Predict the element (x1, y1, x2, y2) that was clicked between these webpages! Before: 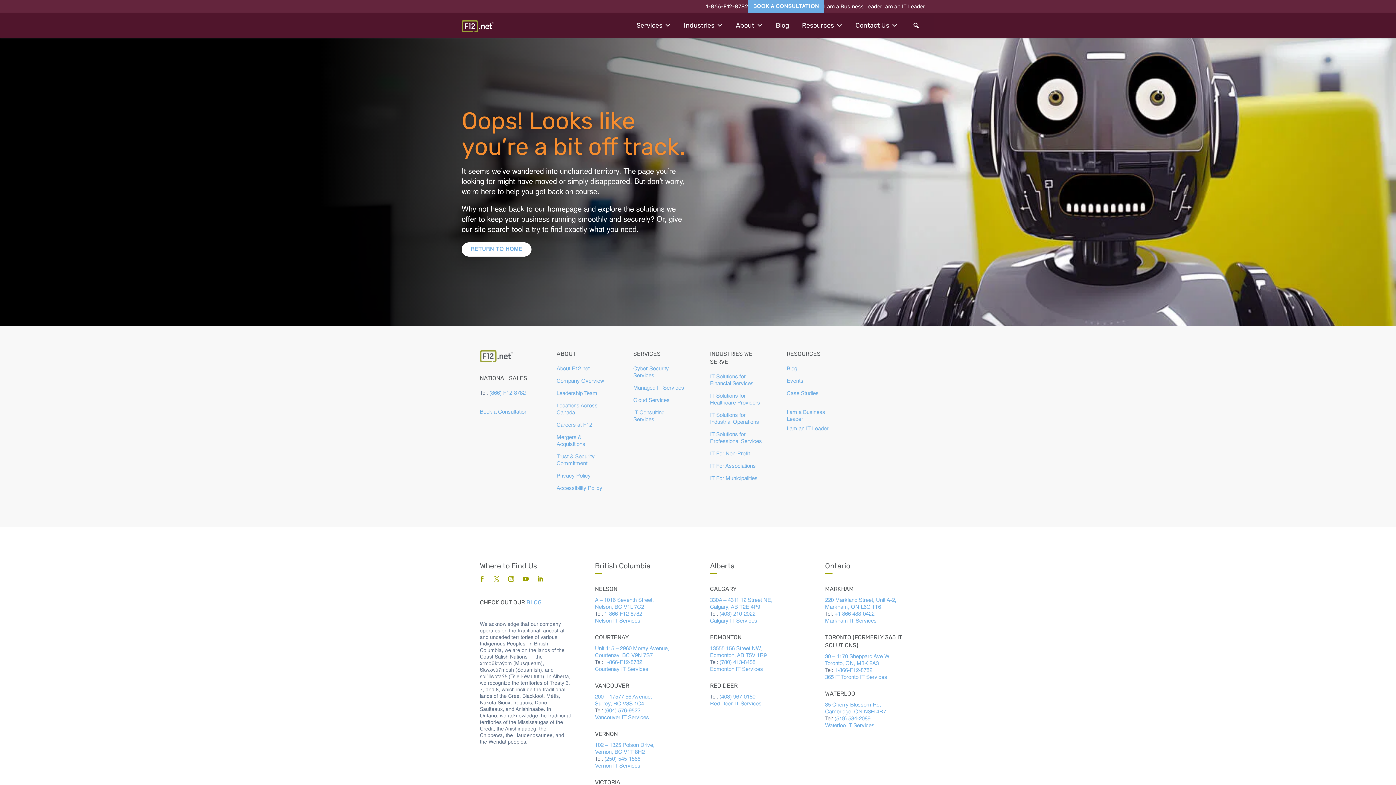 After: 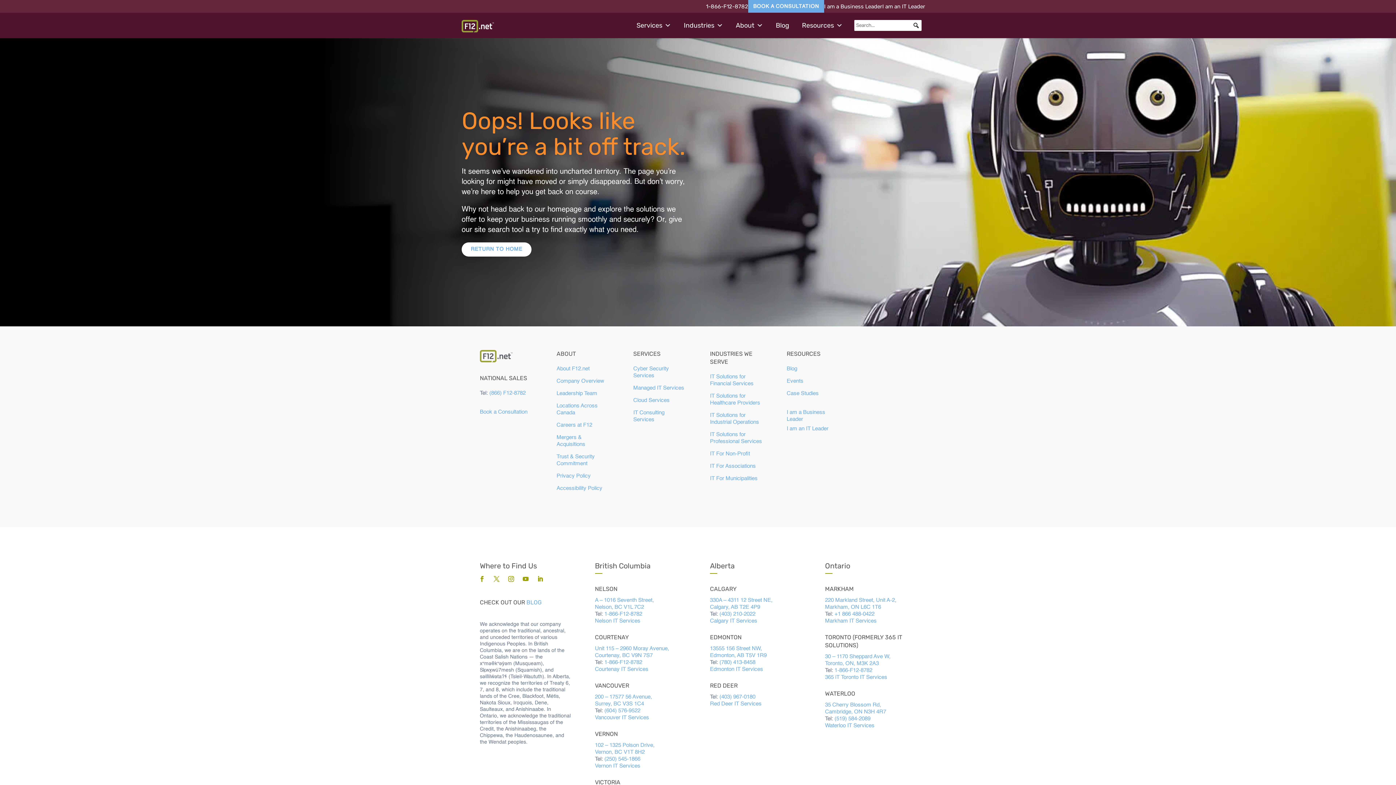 Action: bbox: (910, 20, 921, 31)